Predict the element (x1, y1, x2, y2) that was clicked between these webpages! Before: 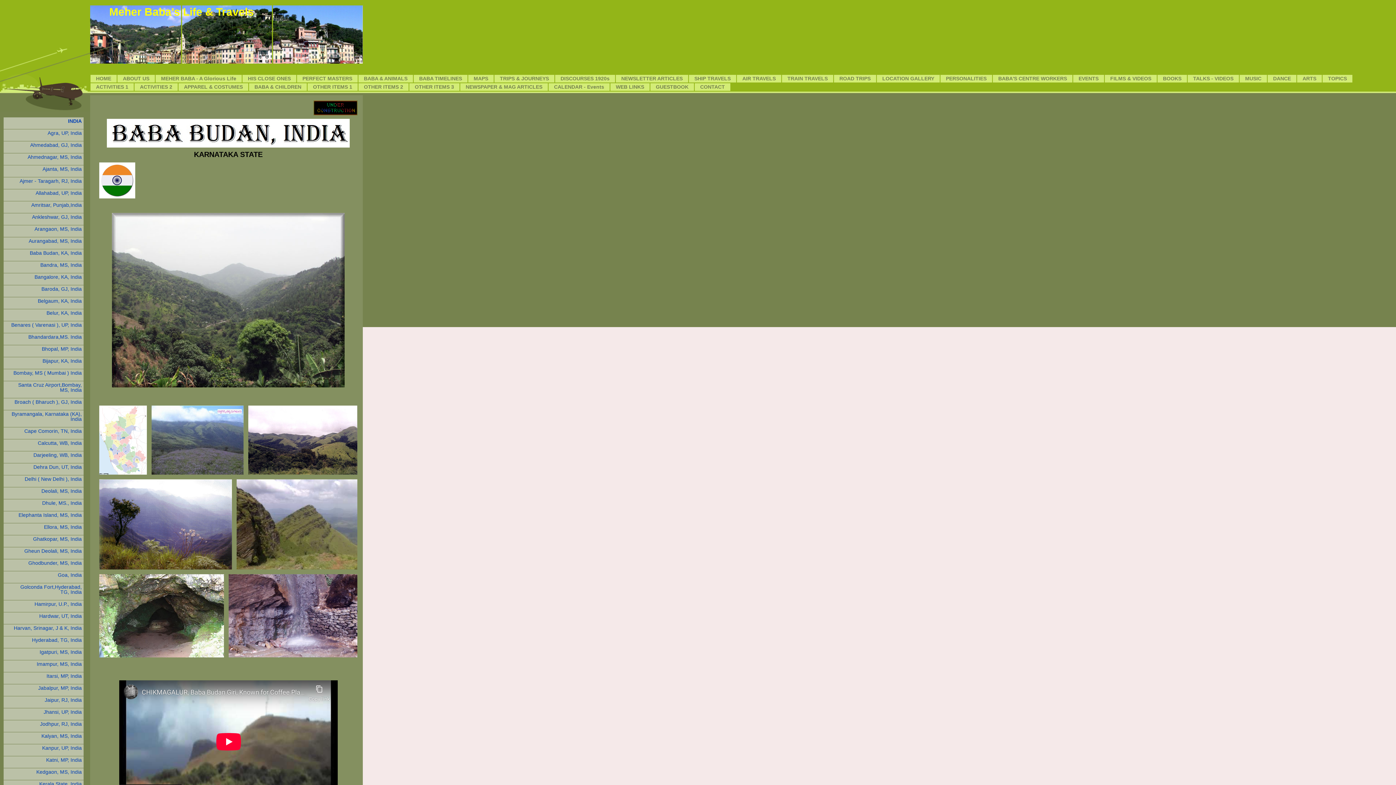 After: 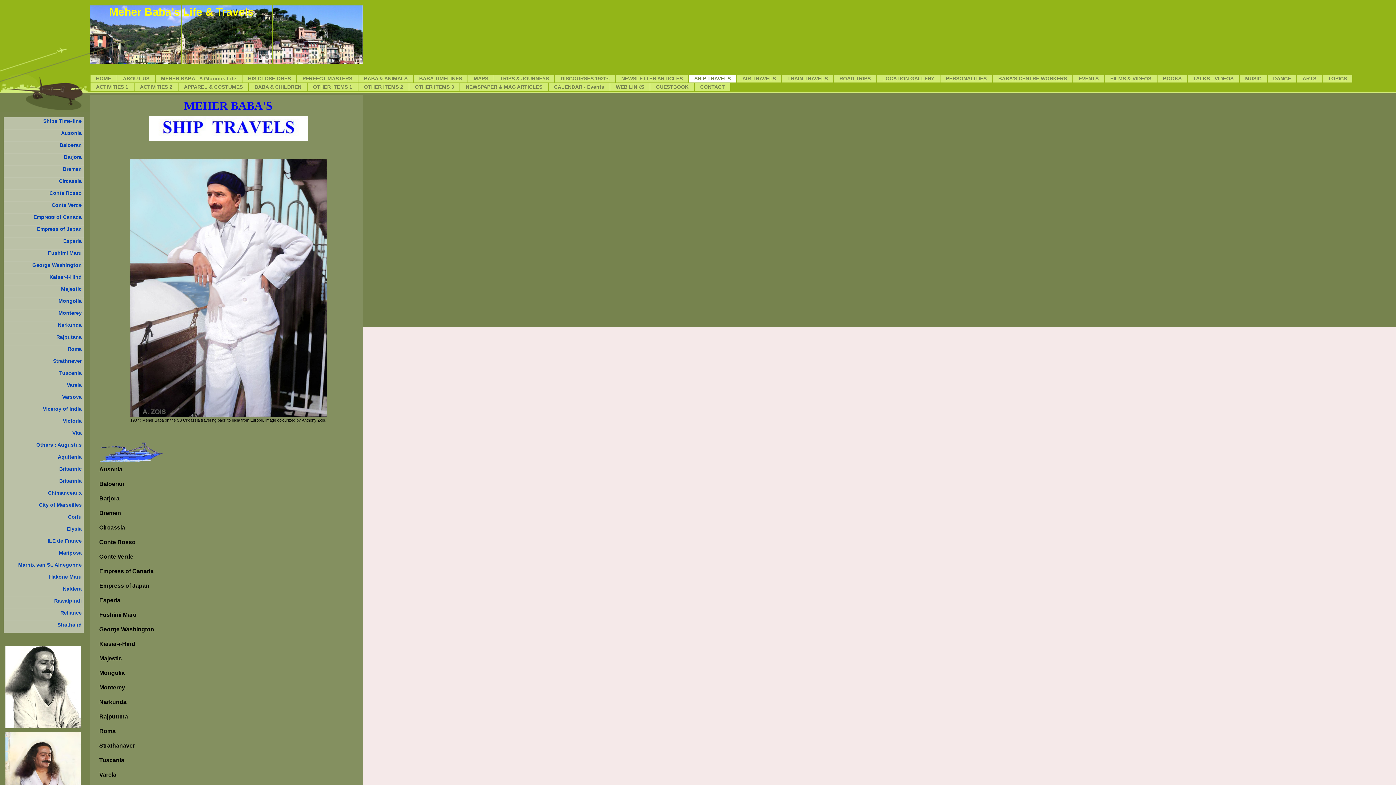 Action: bbox: (688, 74, 736, 82) label: SHIP TRAVELS